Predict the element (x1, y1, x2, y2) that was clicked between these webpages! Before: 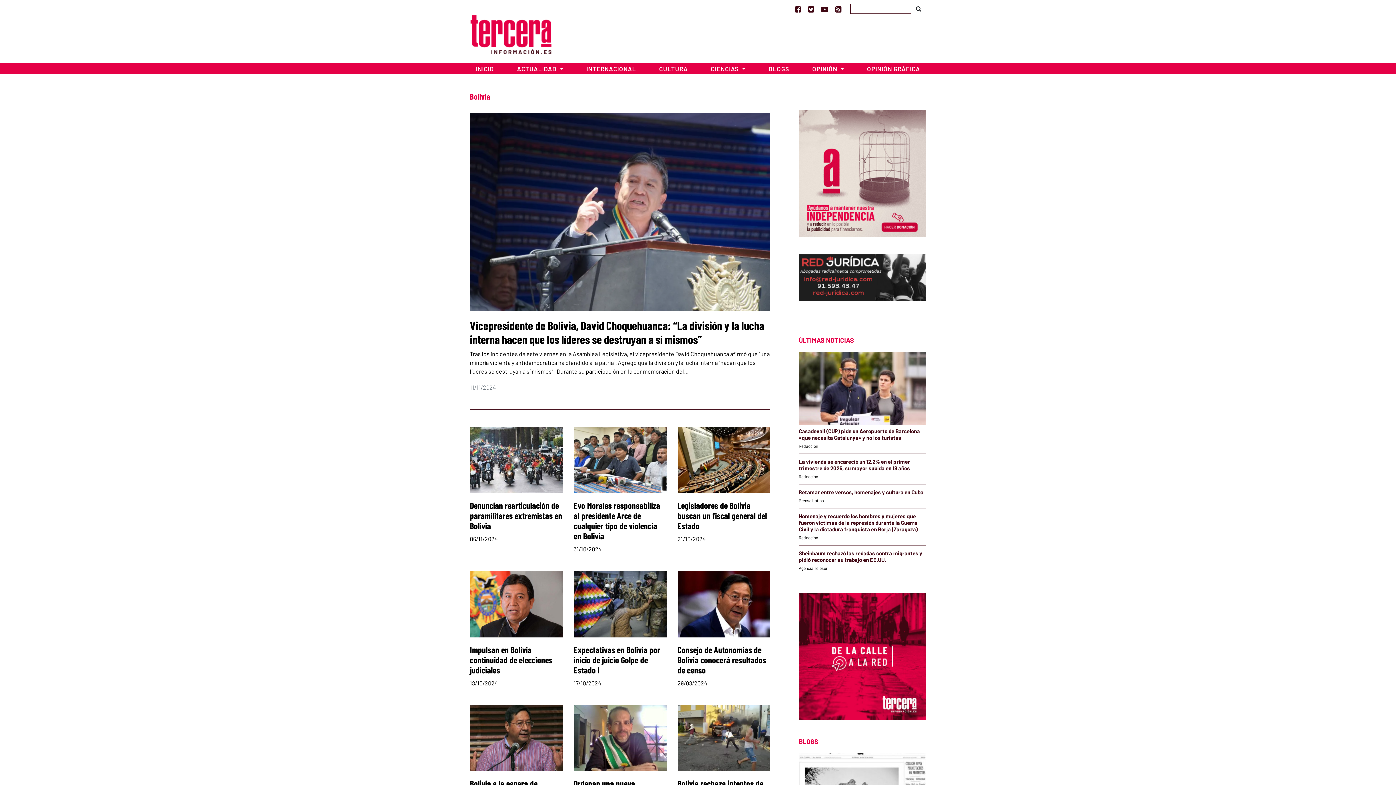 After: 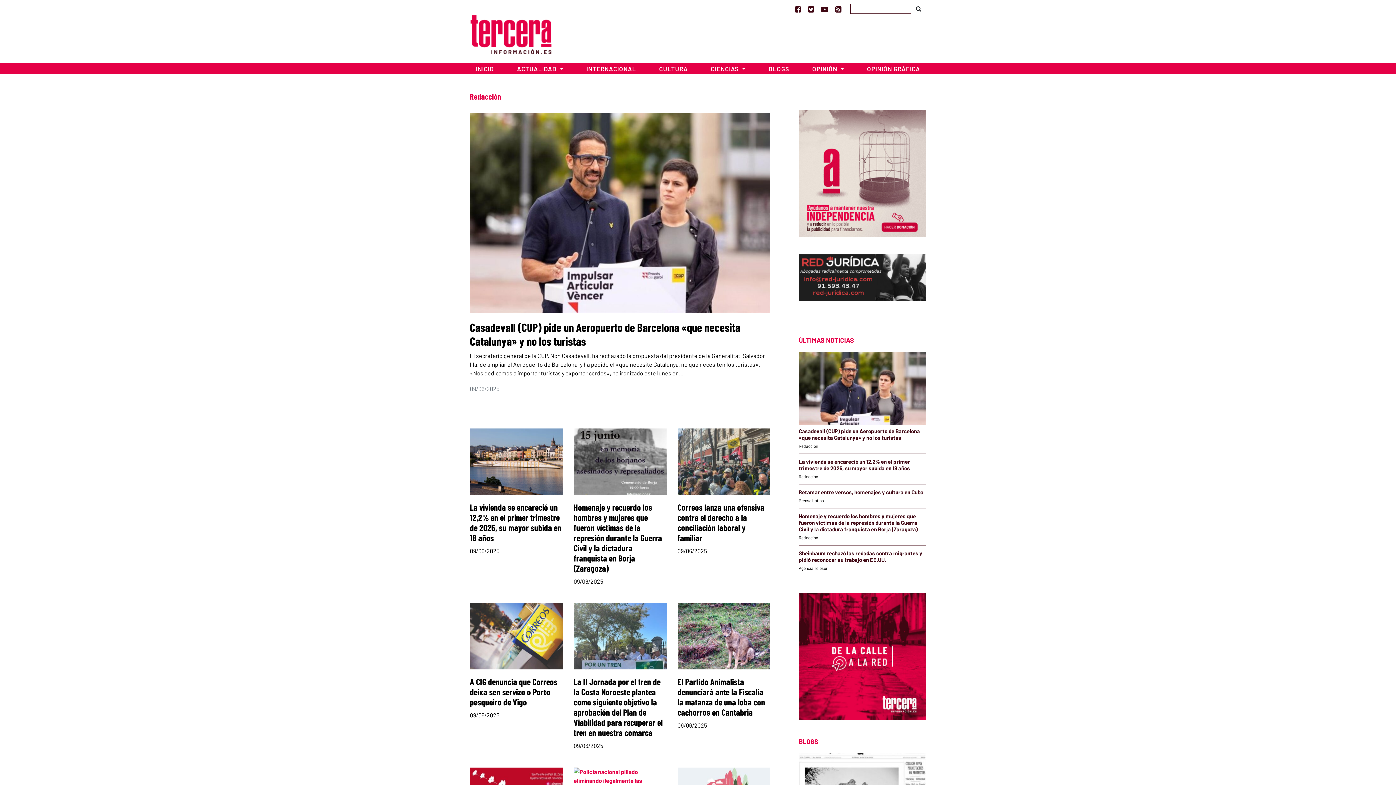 Action: bbox: (798, 473, 818, 479) label: Redacción